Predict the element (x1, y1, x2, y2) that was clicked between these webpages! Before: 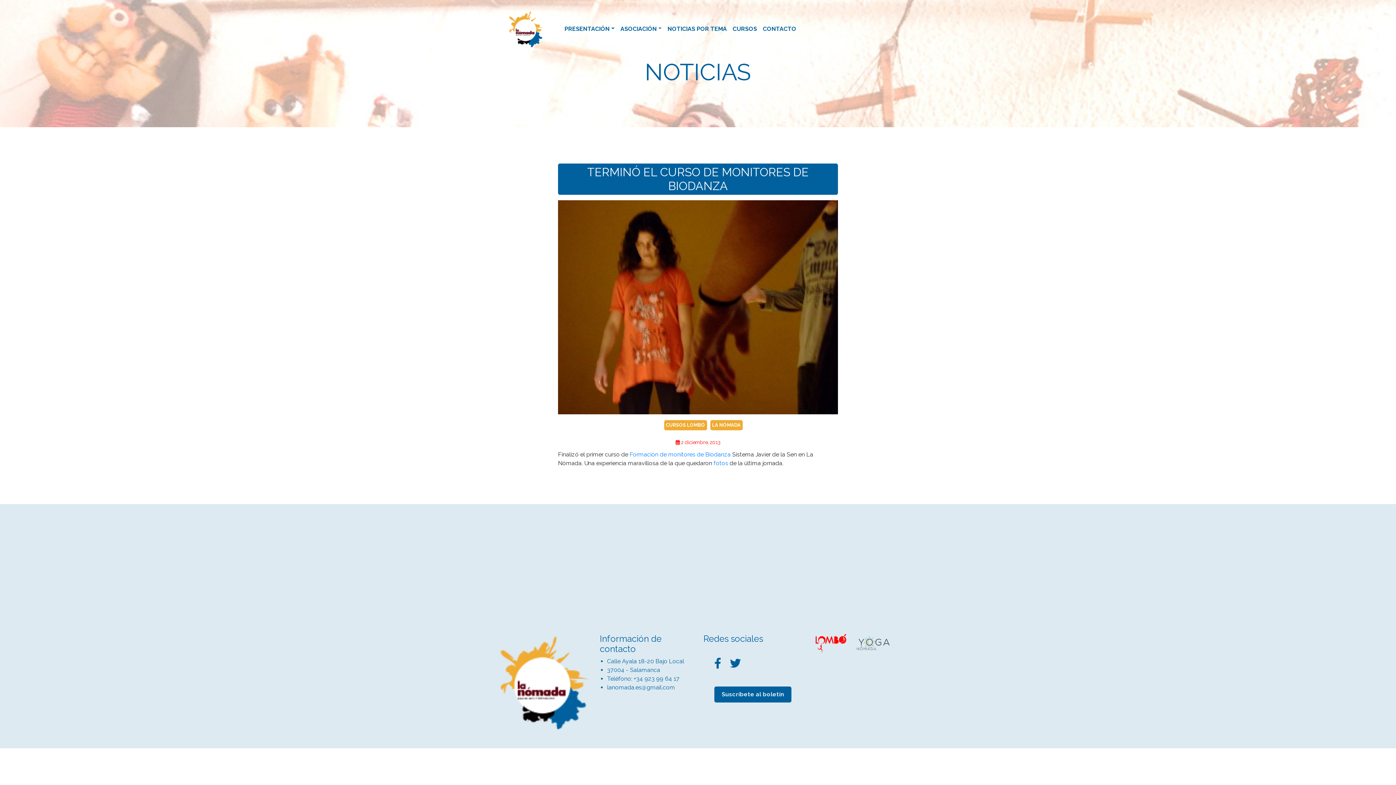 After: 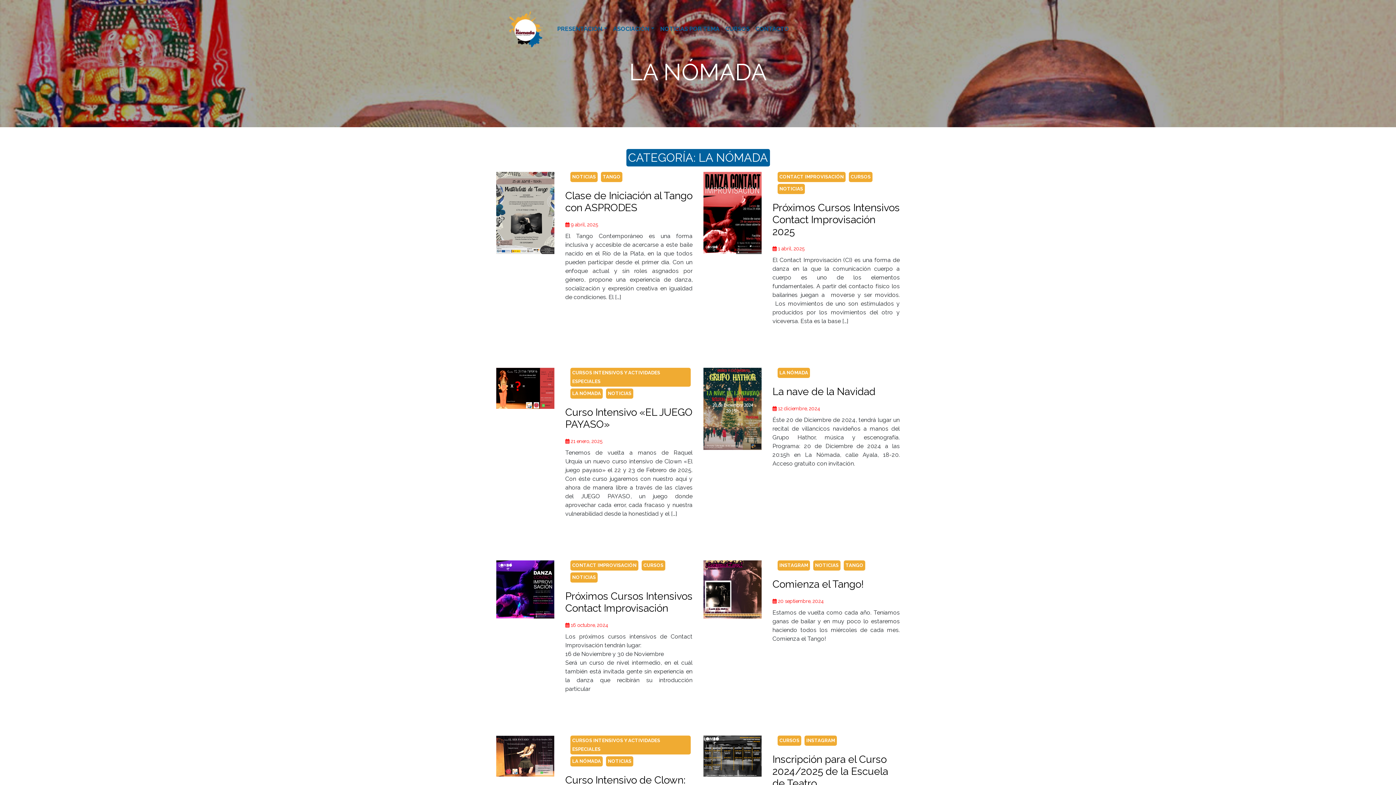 Action: label: LA NÓMADA bbox: (710, 420, 742, 430)